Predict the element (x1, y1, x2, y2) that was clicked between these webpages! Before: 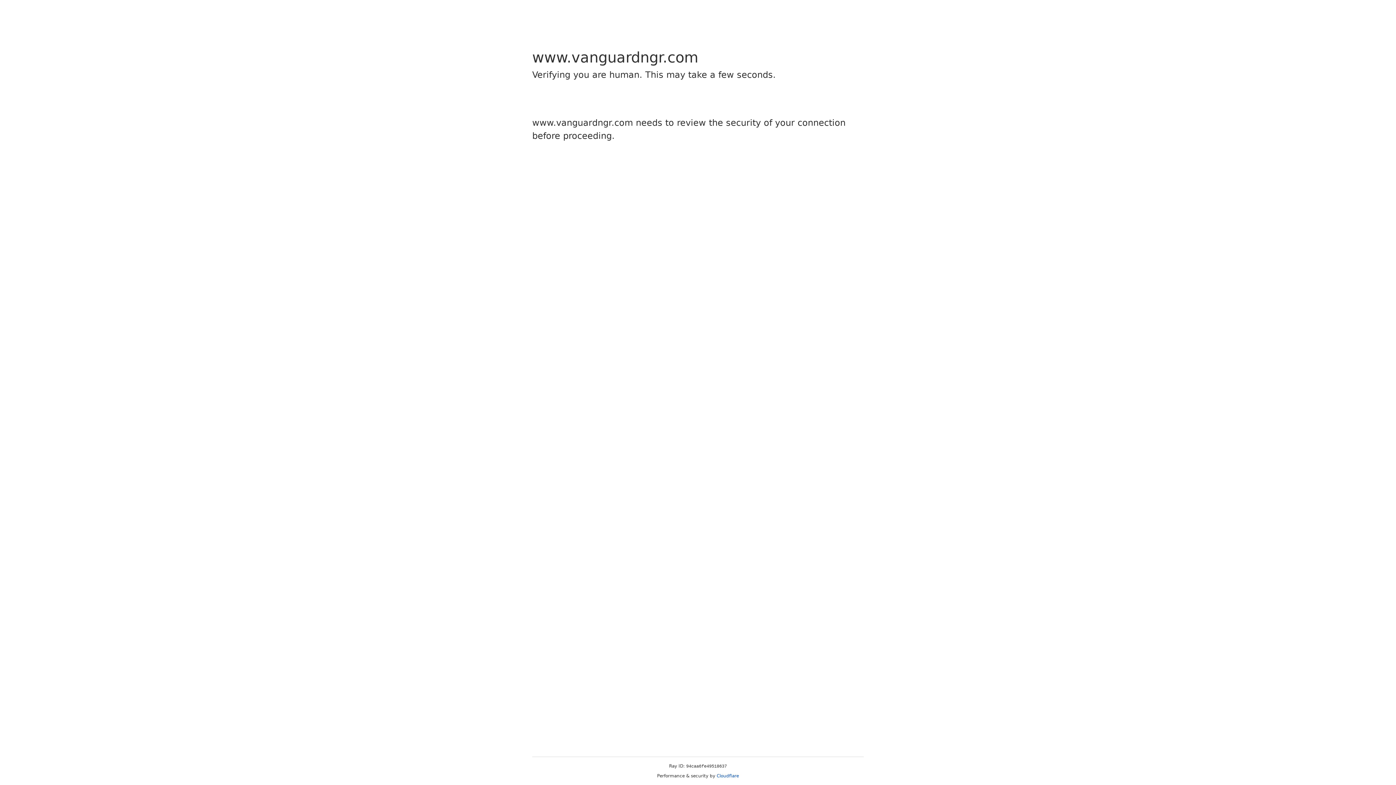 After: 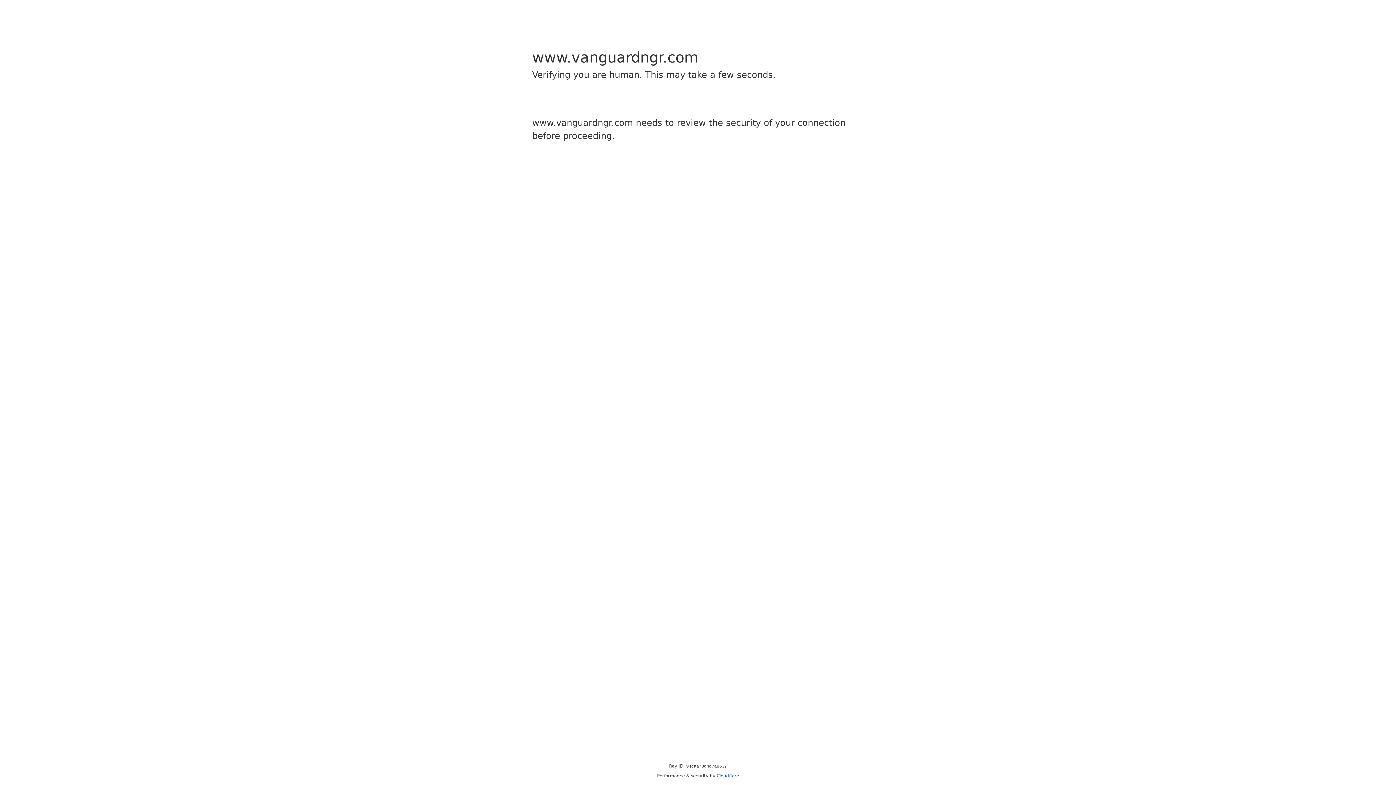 Action: label: Cloudflare bbox: (716, 773, 739, 778)